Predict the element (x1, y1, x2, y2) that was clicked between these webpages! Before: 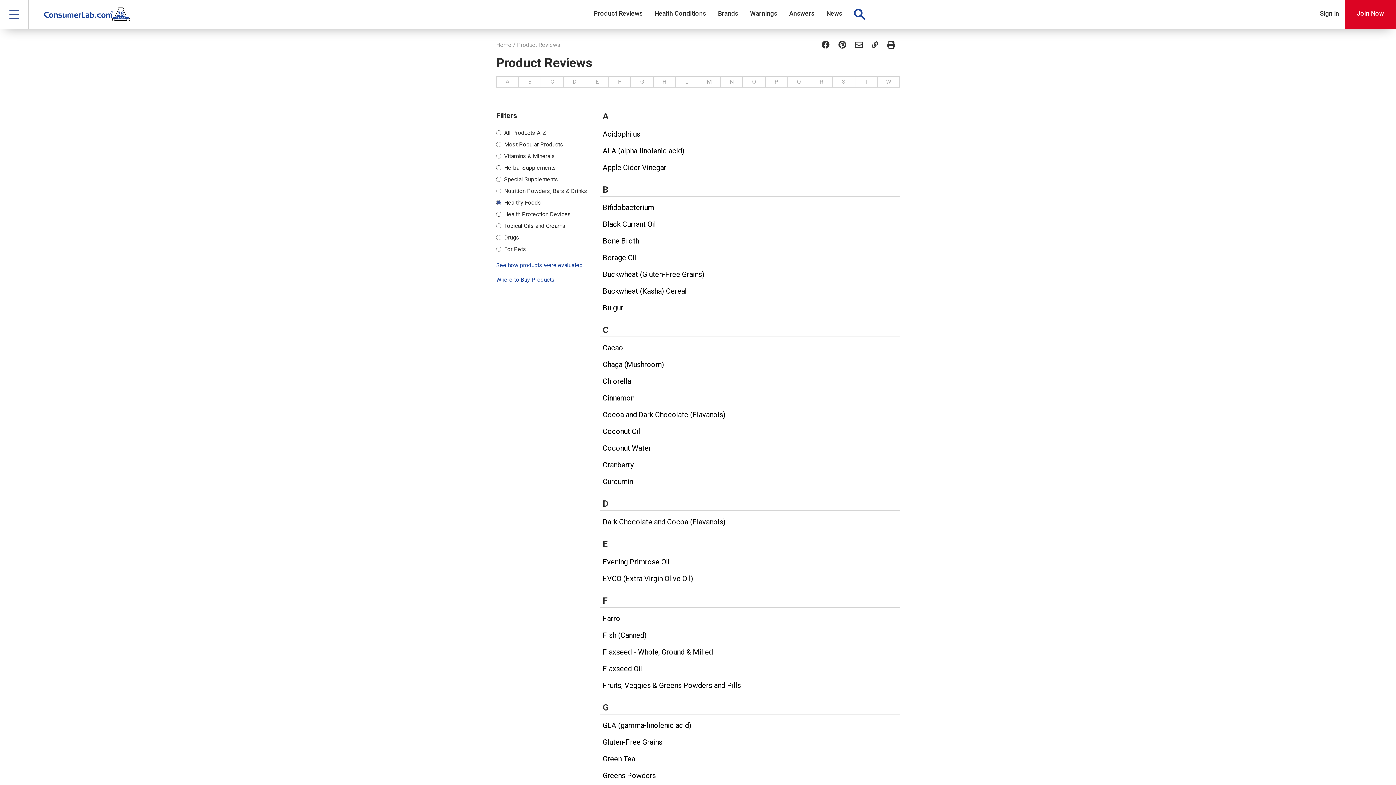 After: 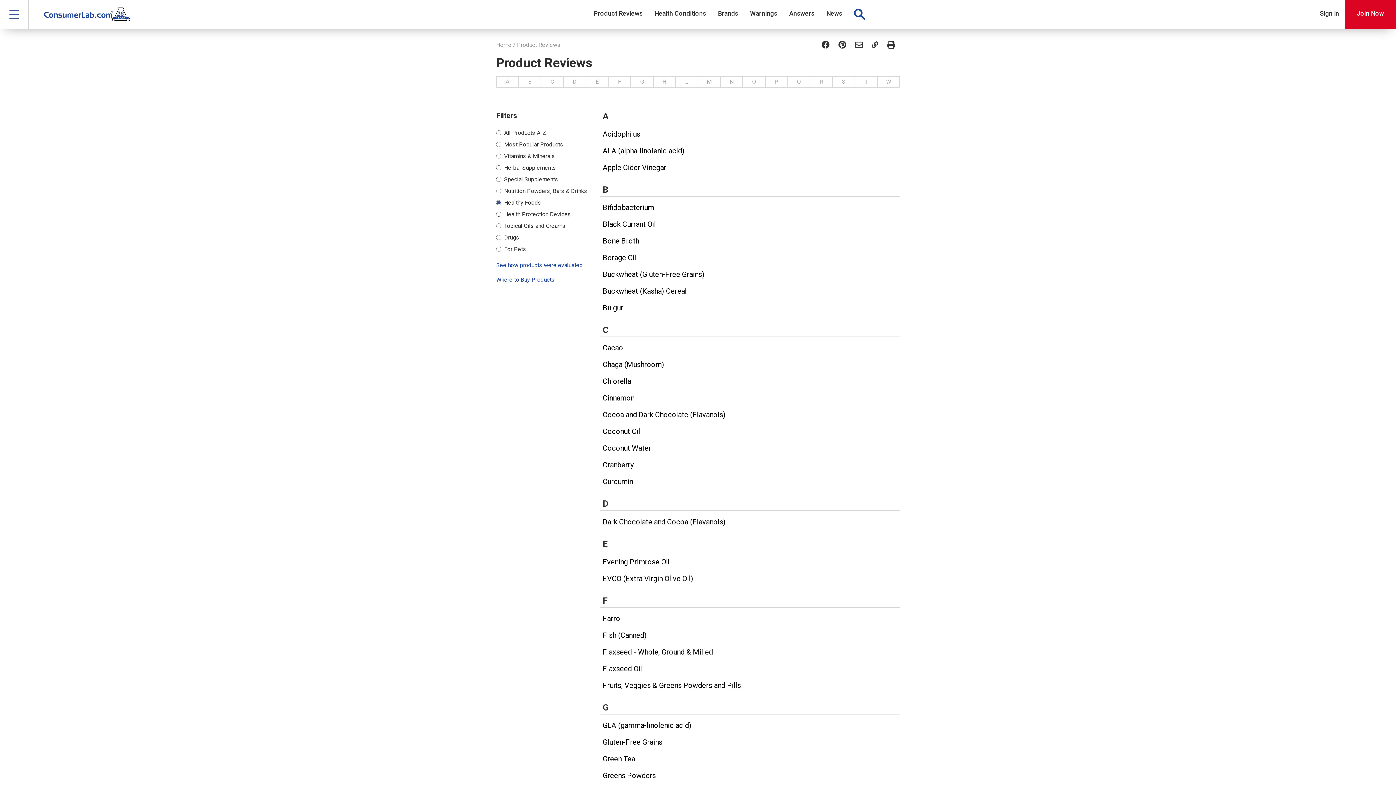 Action: label: Healthy Foods bbox: (496, 197, 589, 208)